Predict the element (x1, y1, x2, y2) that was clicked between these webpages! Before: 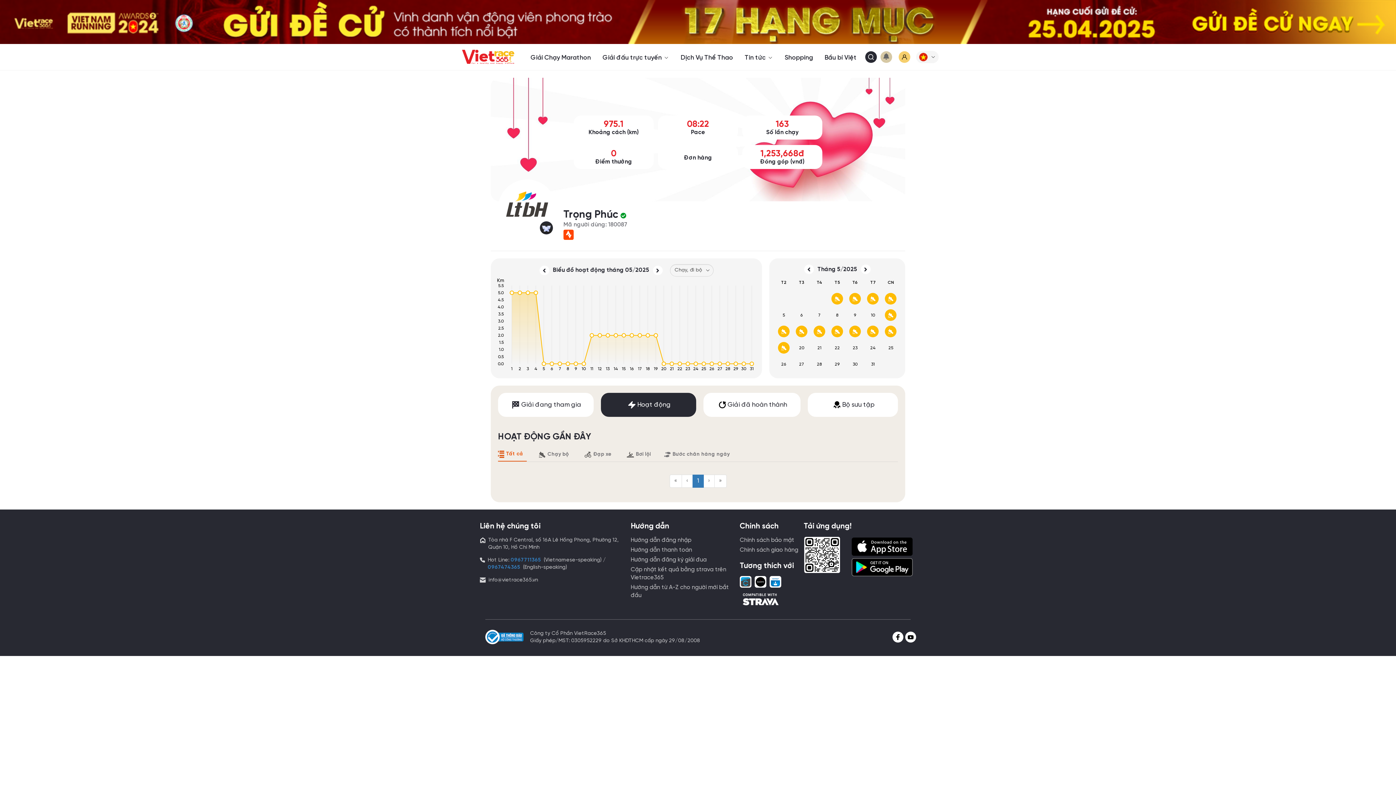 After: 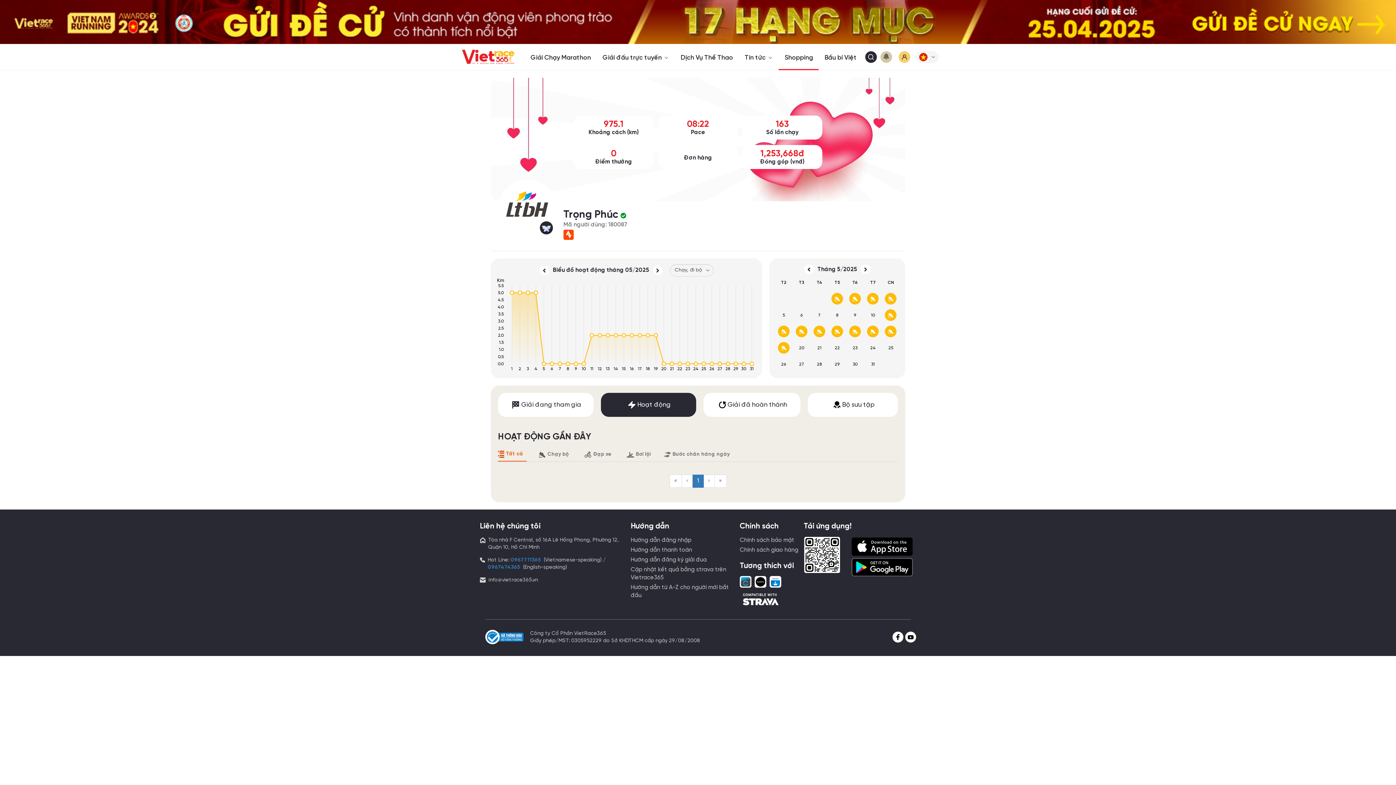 Action: label: Shopping bbox: (784, 54, 813, 61)